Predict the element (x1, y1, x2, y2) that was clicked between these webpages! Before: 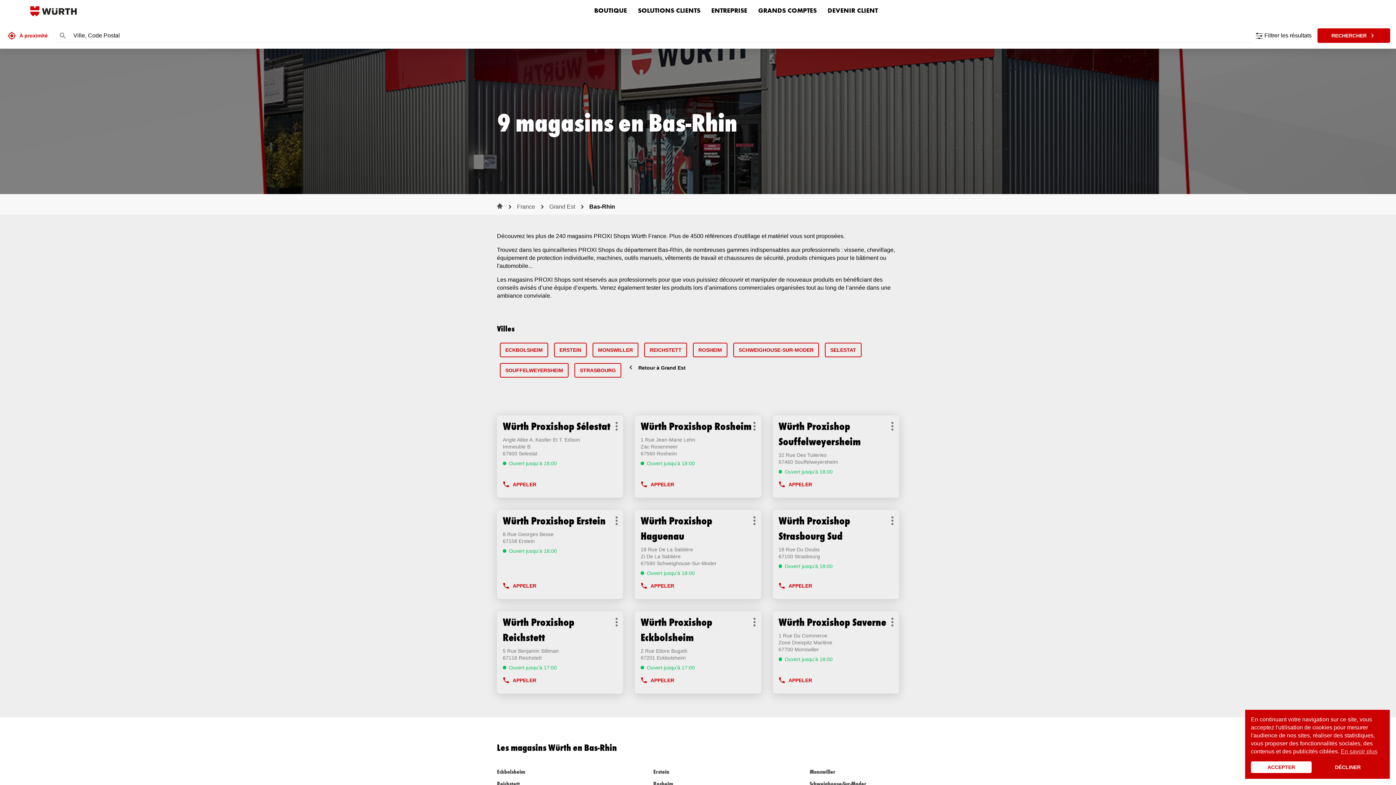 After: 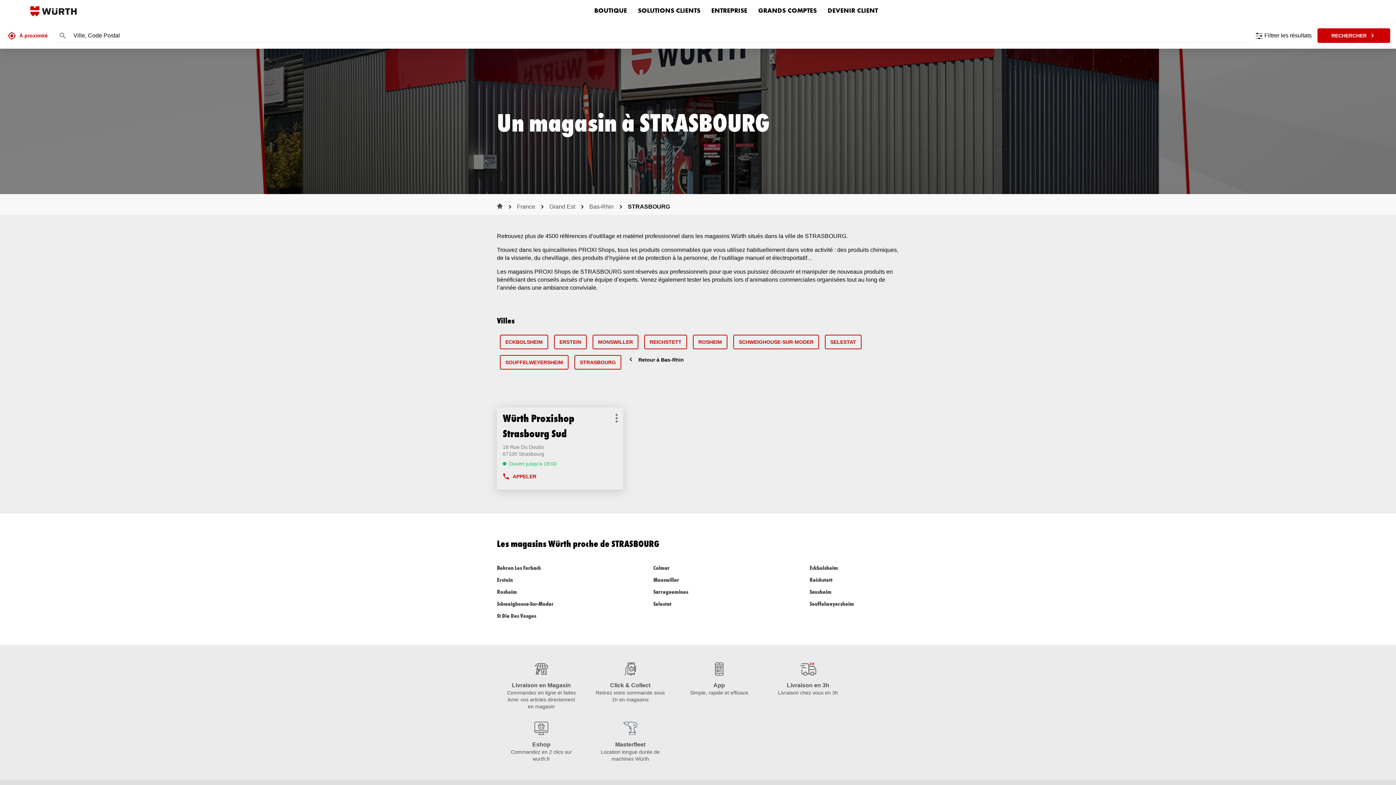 Action: bbox: (574, 363, 621, 377) label: STRASBOURG